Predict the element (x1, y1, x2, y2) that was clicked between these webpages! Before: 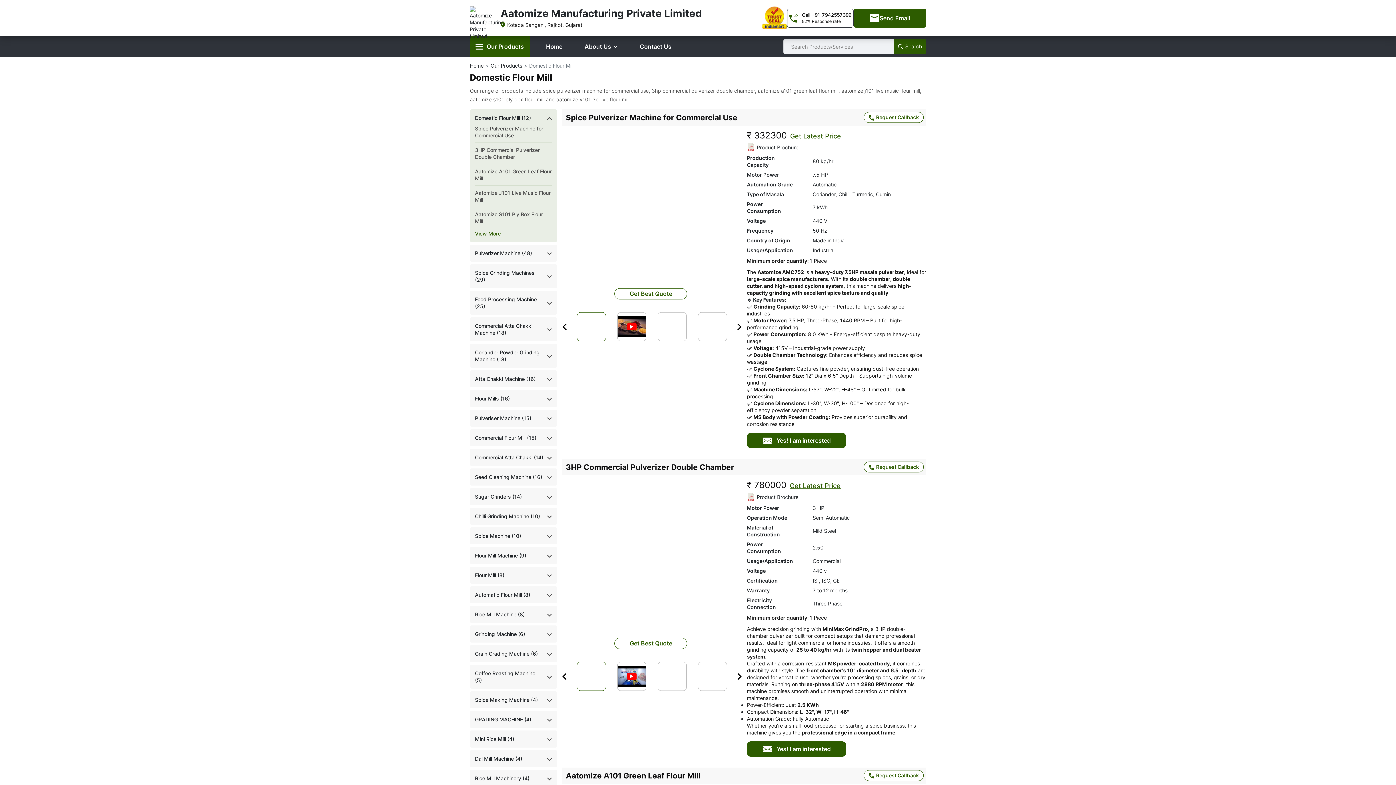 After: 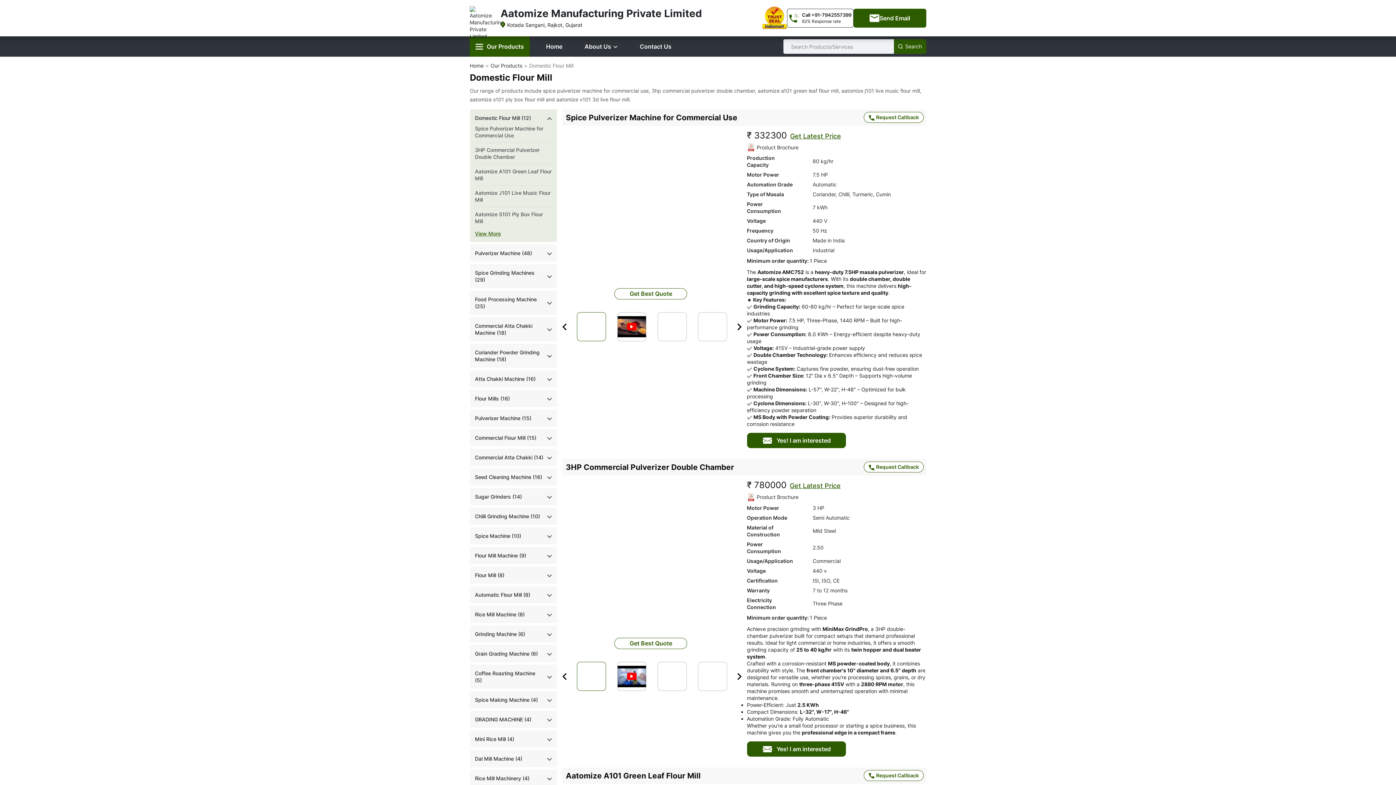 Action: bbox: (475, 230, 500, 236) label: View More